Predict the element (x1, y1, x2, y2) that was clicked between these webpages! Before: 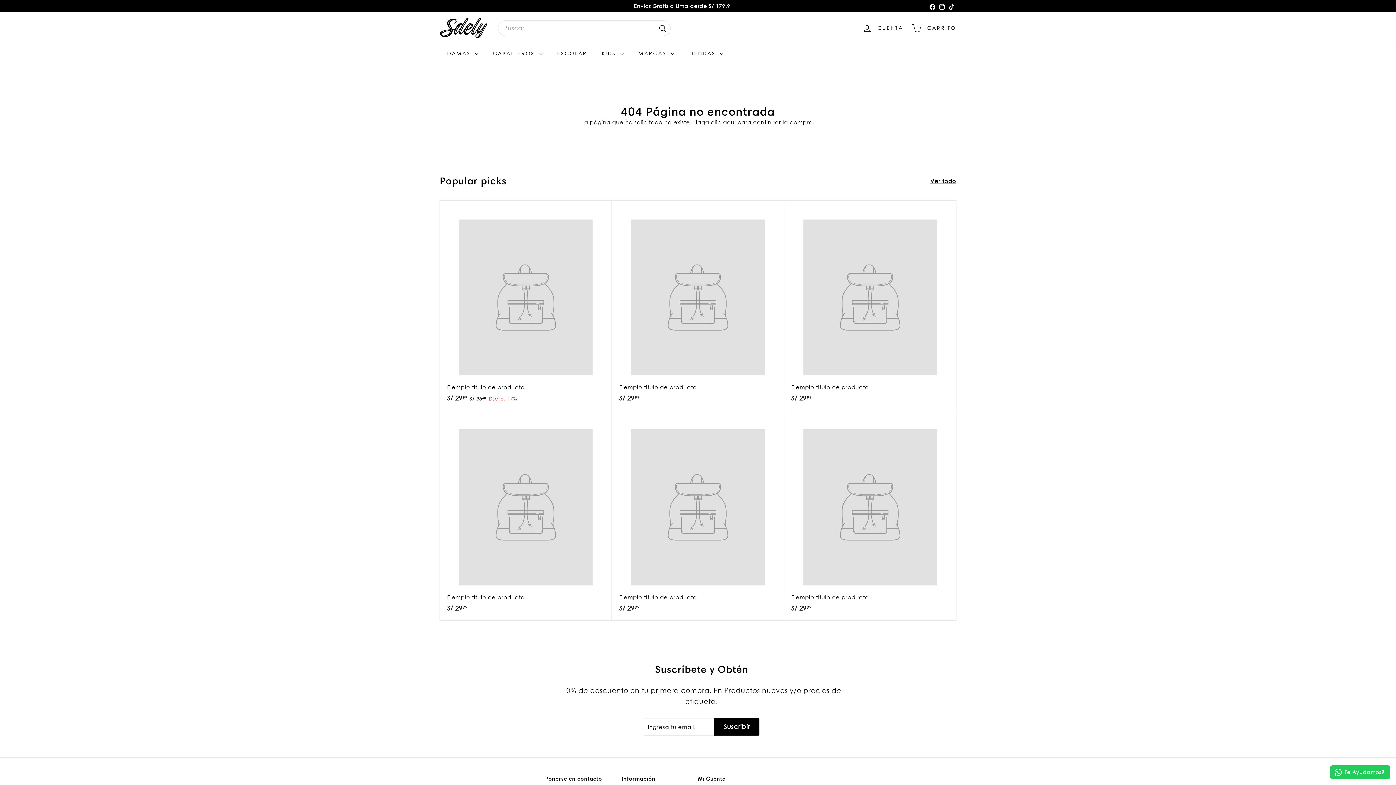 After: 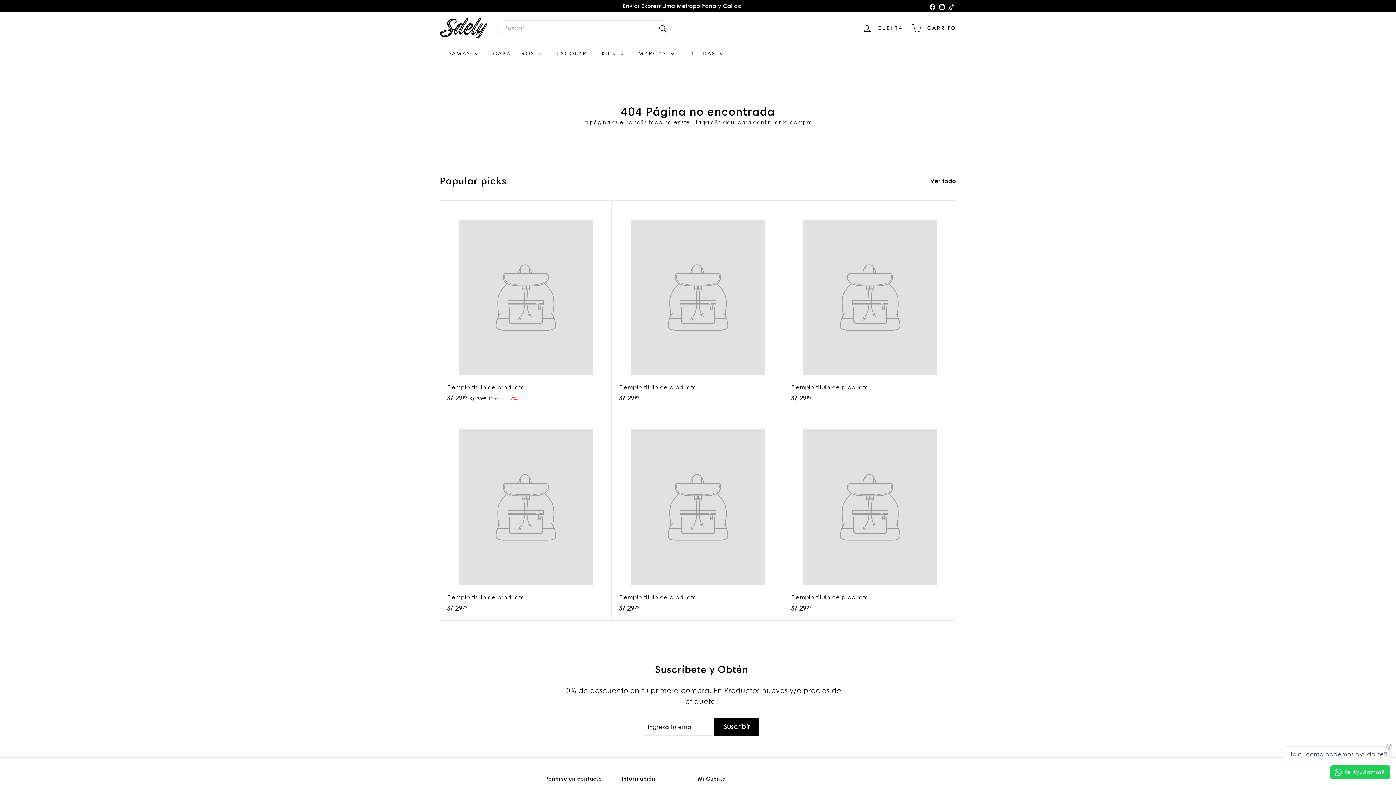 Action: label: Ejemplo título de producto
S/ 2999
S/ 29.99 bbox: (784, 200, 956, 410)